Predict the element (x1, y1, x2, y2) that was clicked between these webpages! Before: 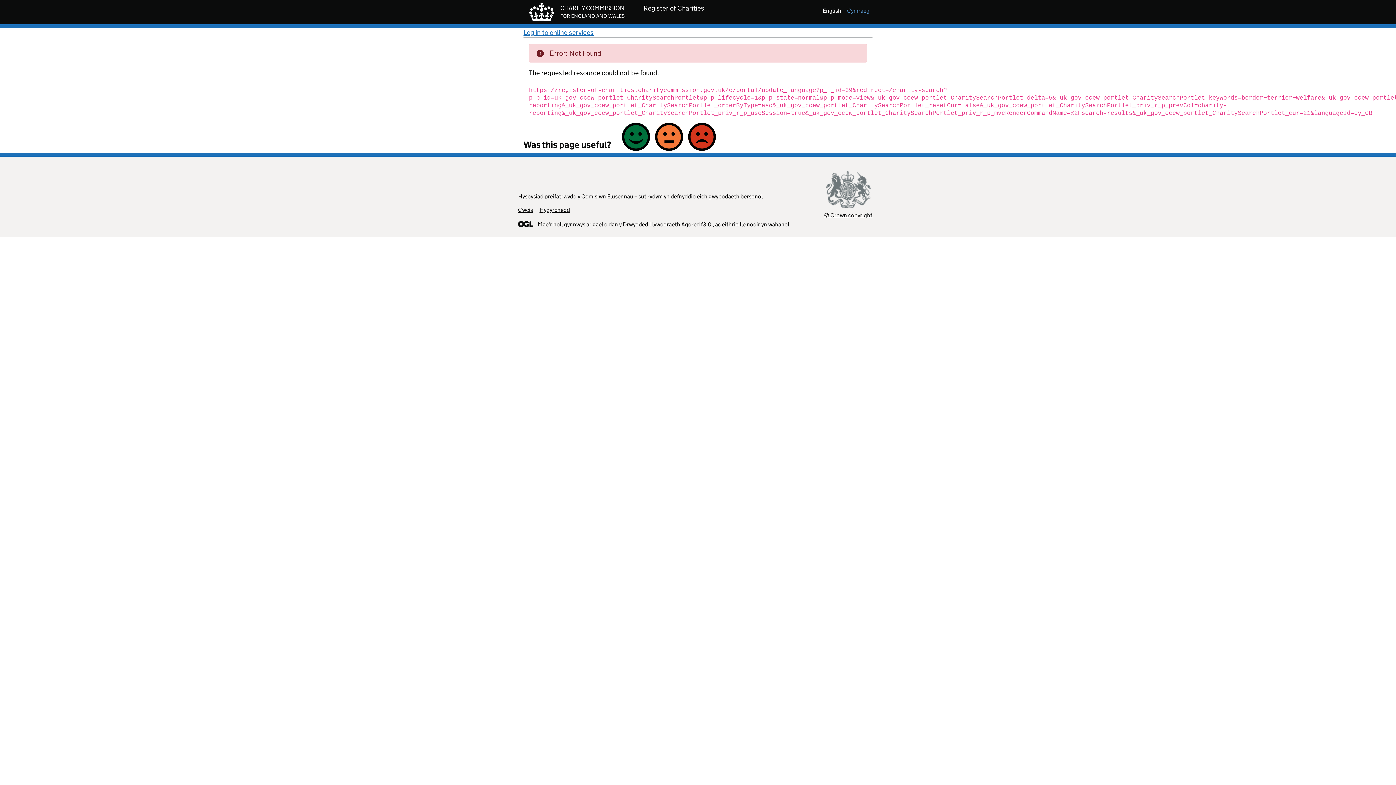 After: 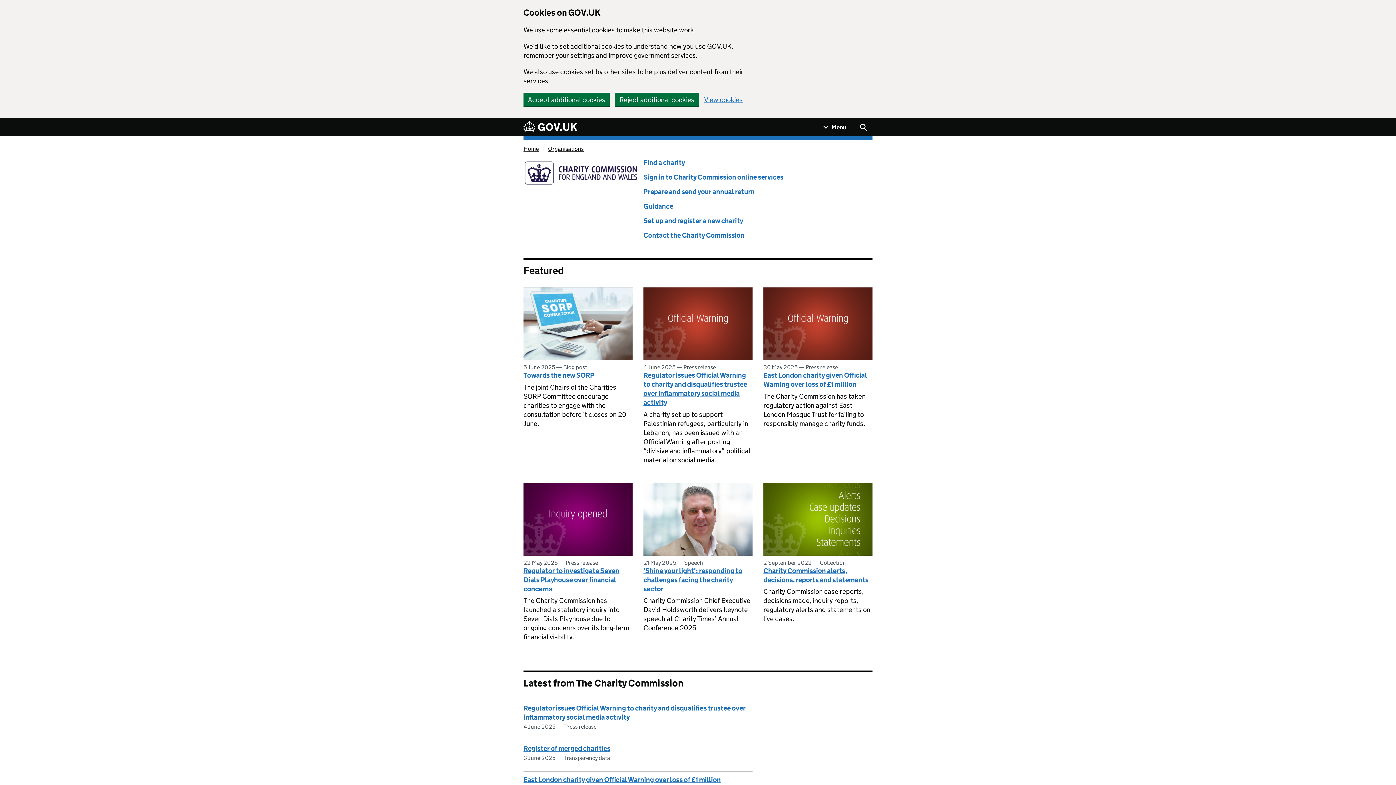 Action: bbox: (523, 3, 624, 24) label: CHARITY COMMISSION
FOR ENGLAND AND WALES